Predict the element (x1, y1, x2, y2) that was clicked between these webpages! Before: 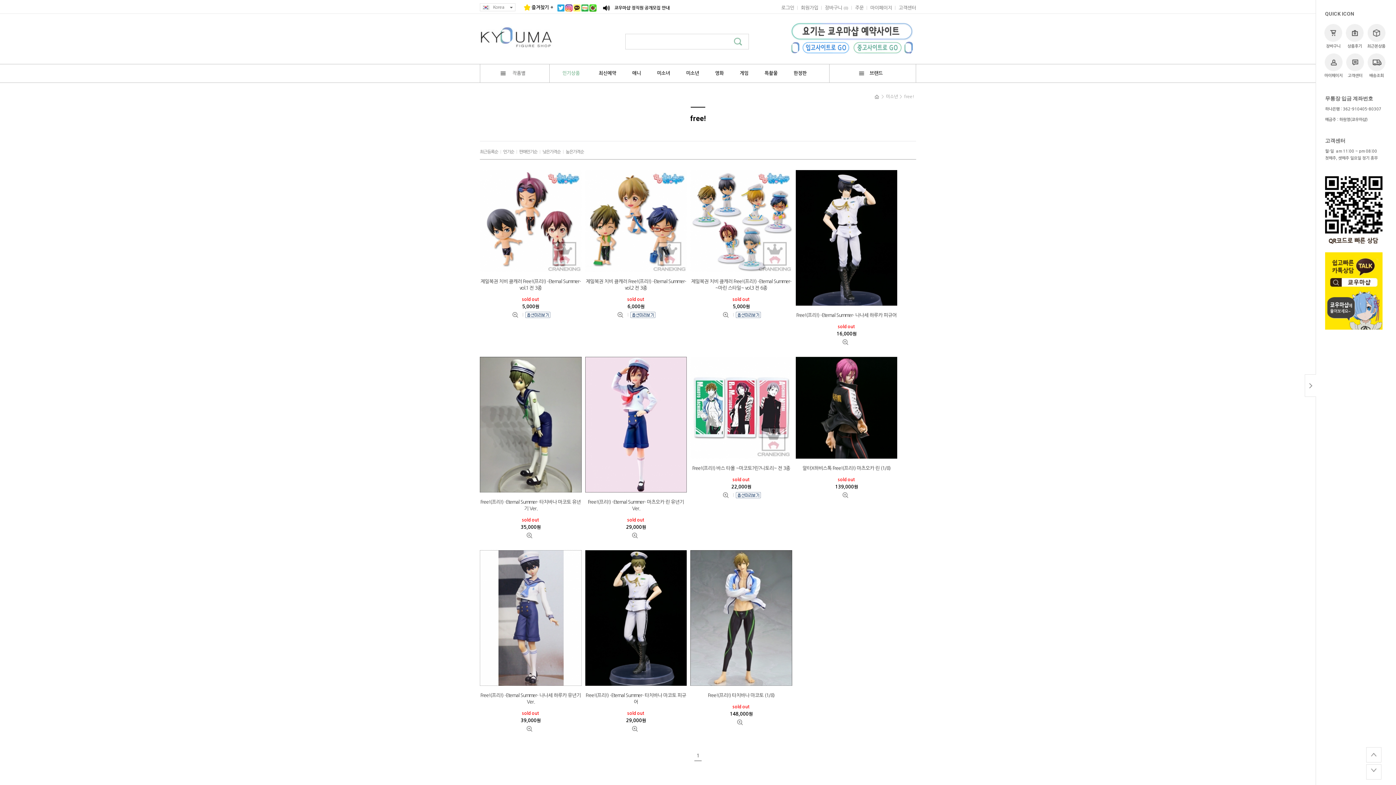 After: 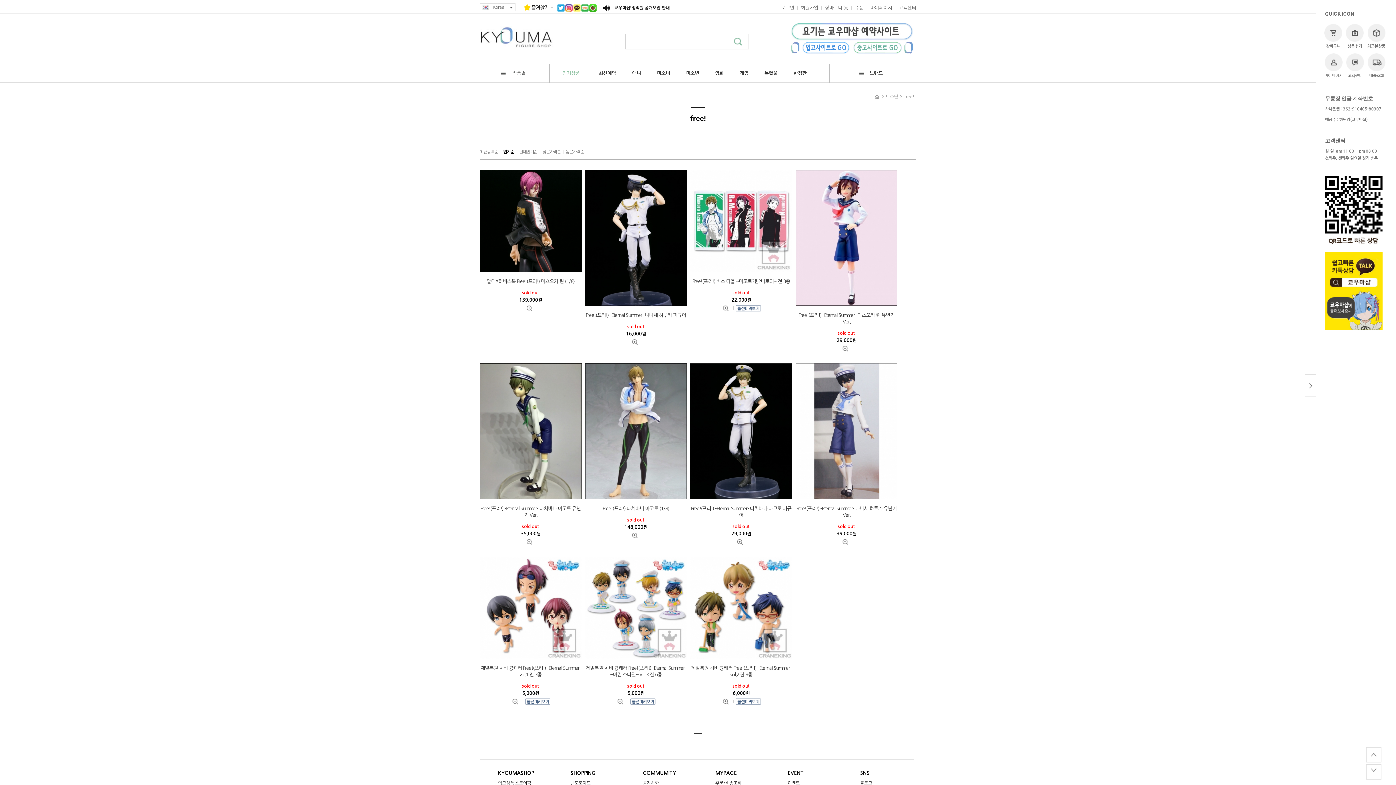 Action: bbox: (503, 149, 514, 154) label: 인기순